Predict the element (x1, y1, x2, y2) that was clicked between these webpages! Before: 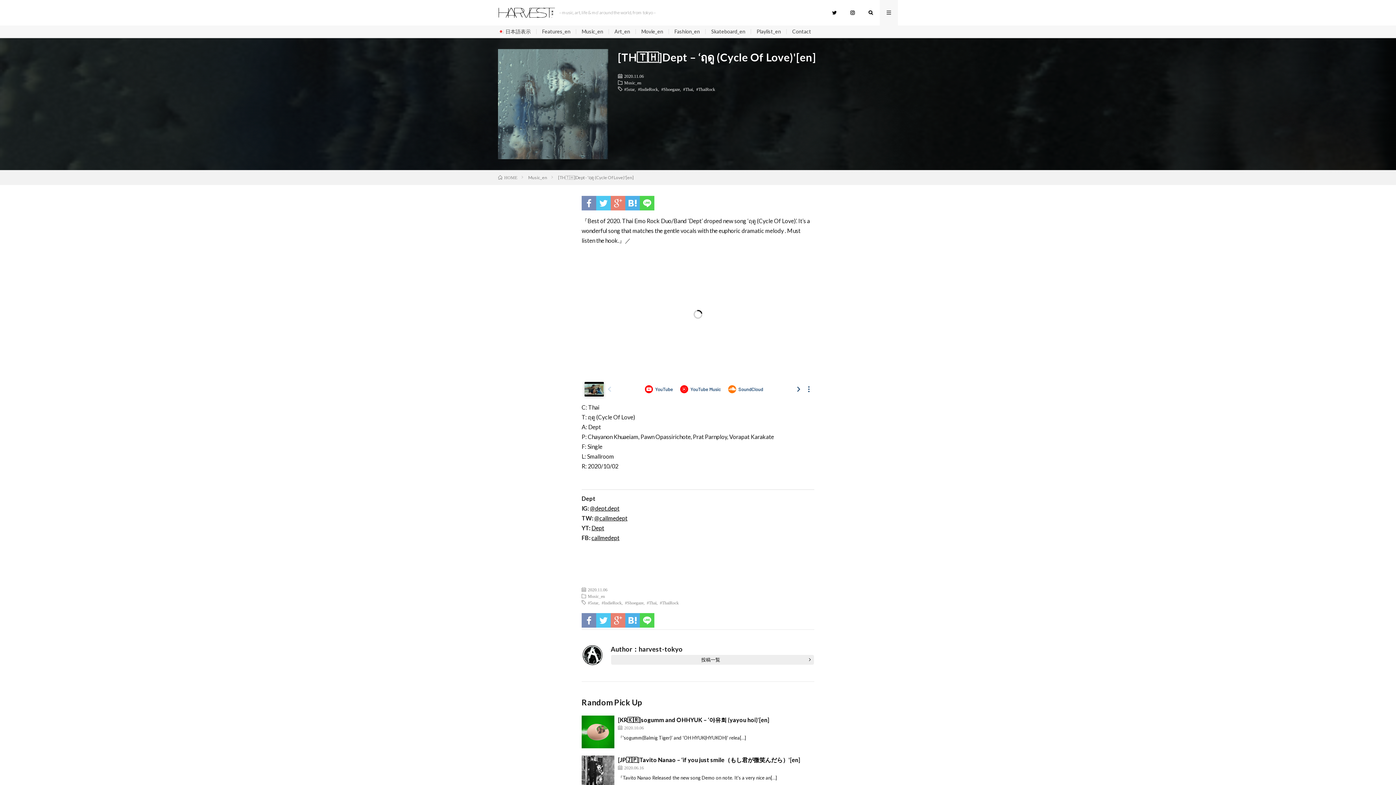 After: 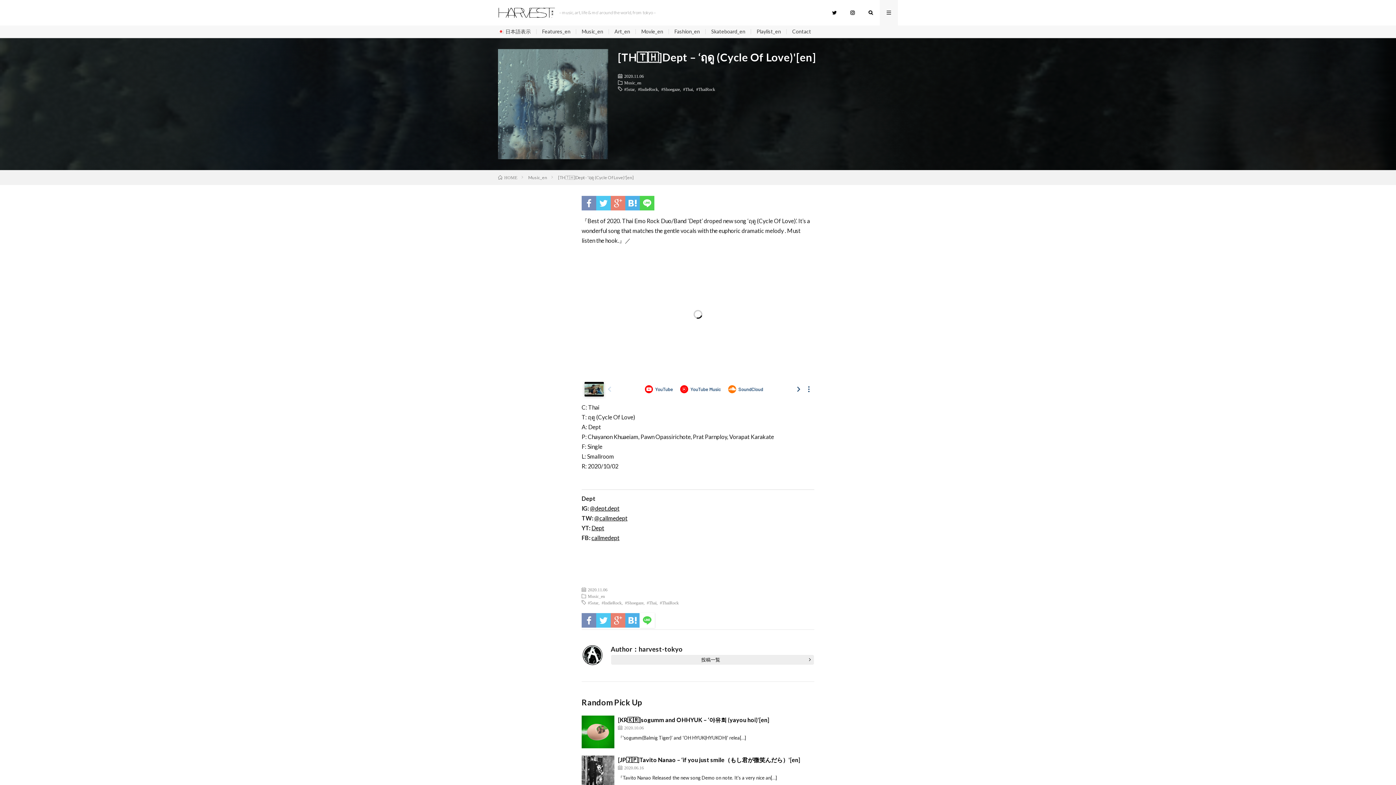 Action: bbox: (640, 613, 654, 627)